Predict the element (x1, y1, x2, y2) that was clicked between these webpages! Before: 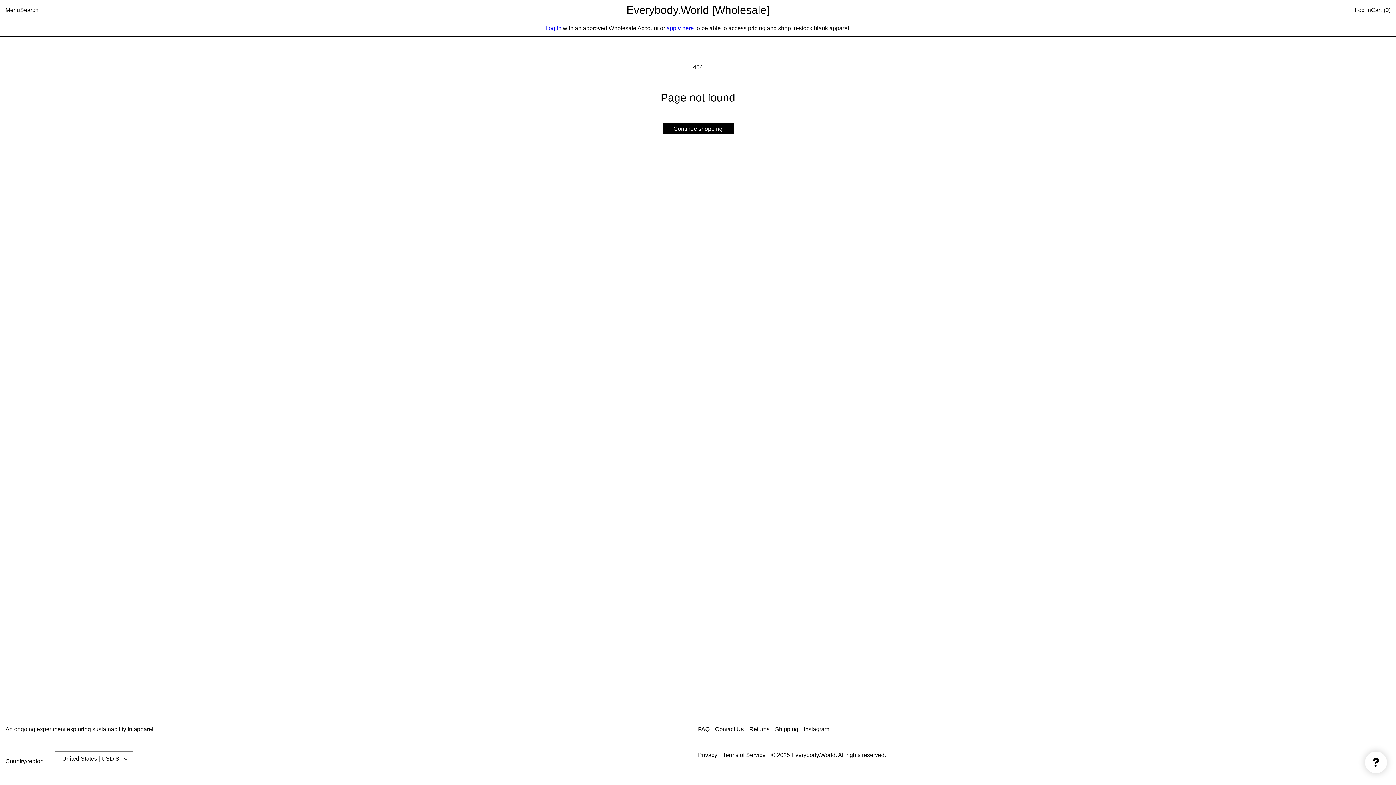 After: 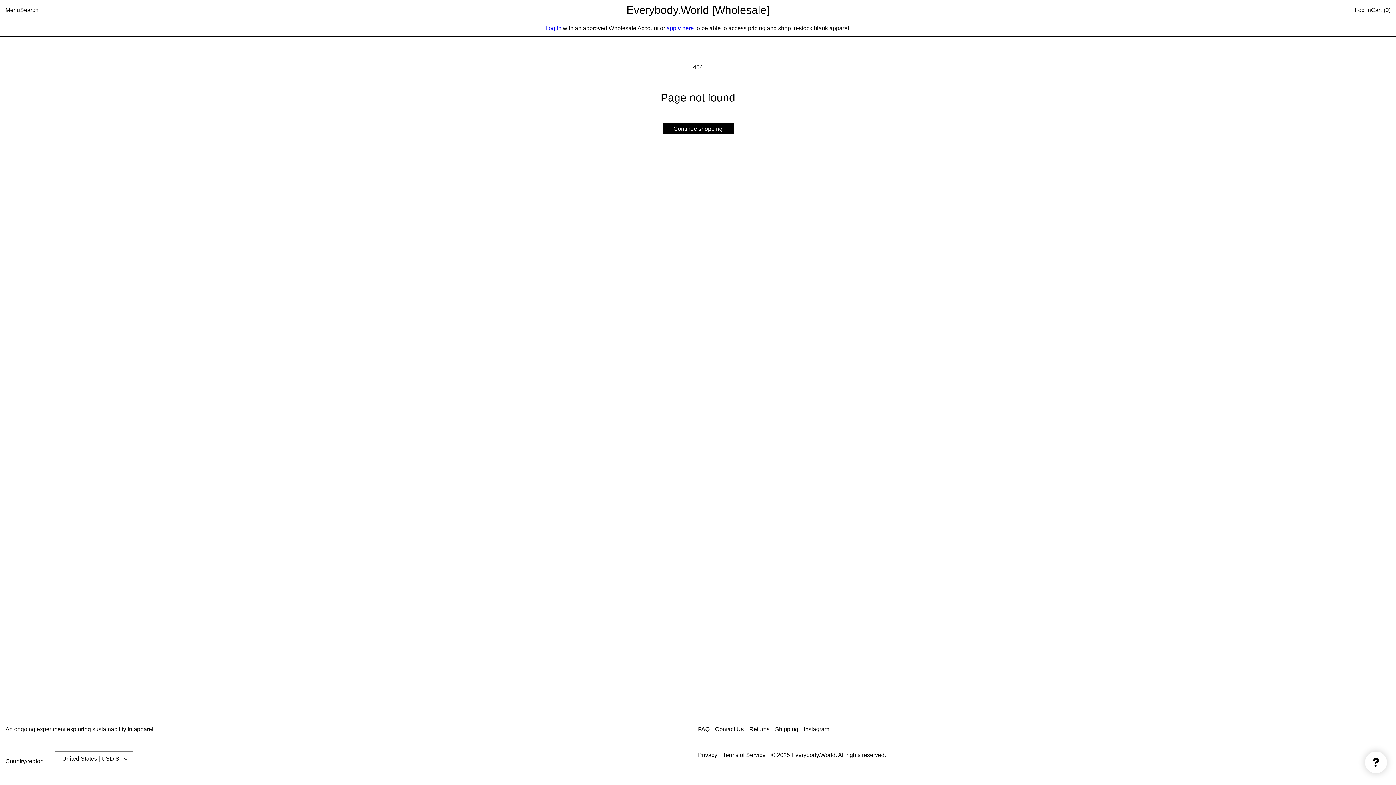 Action: bbox: (545, 25, 561, 31) label: Log in